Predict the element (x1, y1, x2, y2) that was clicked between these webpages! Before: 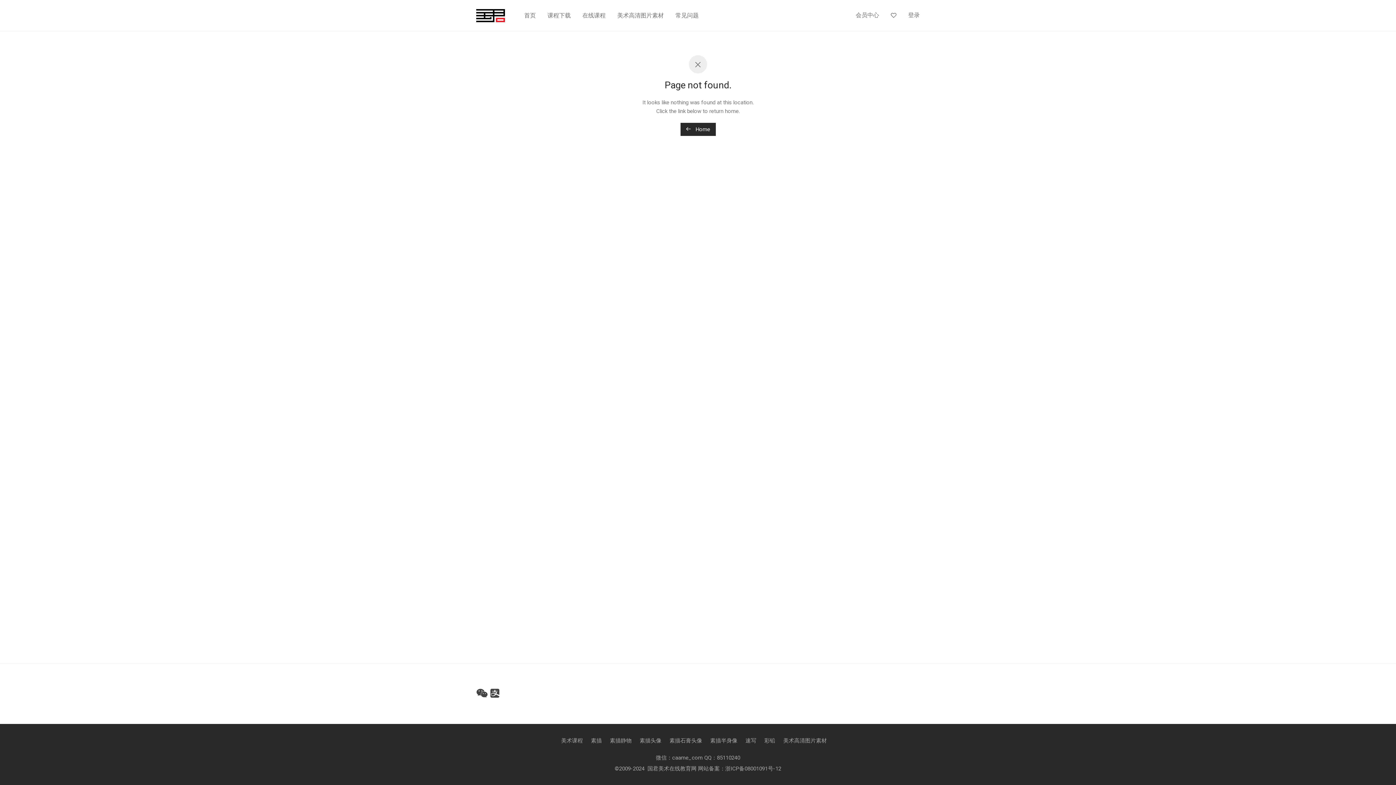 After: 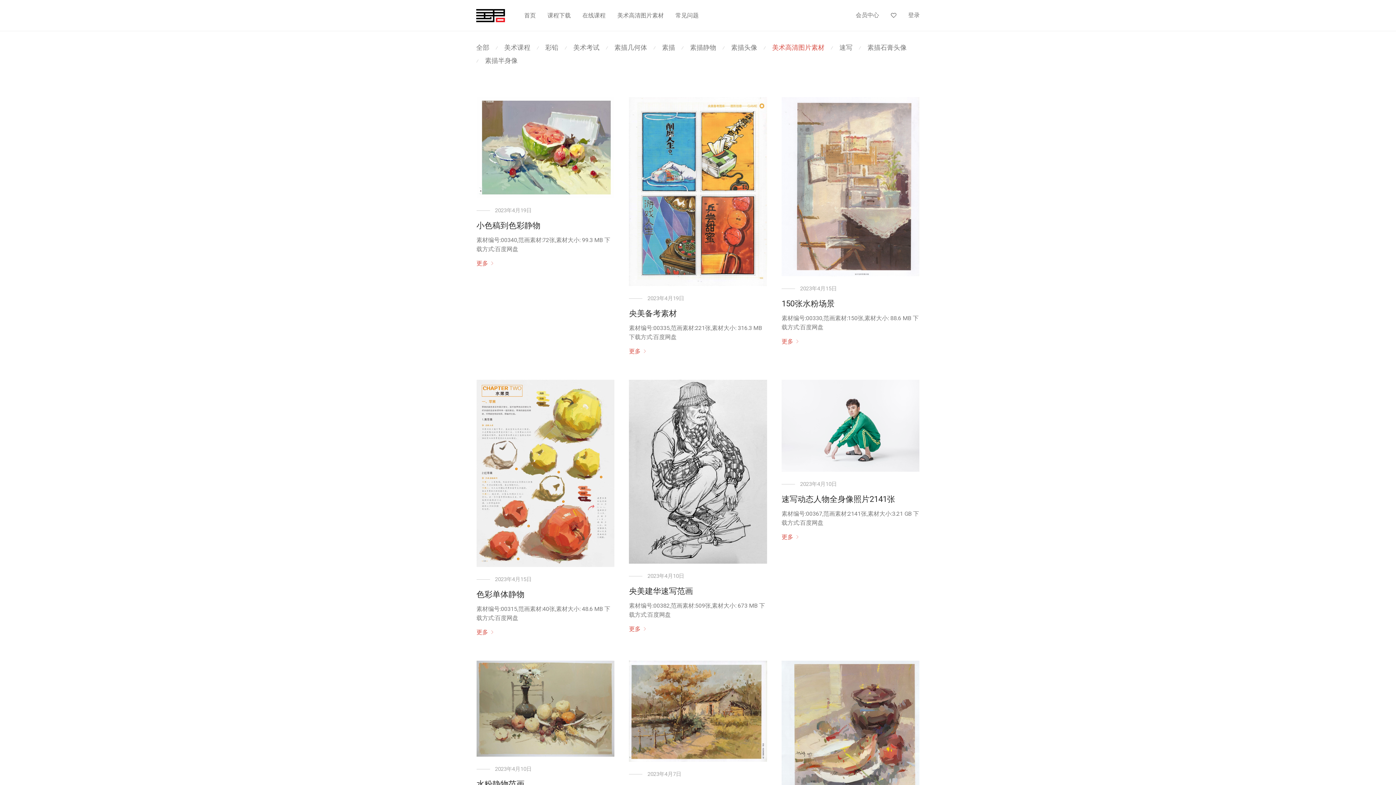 Action: label: 美术高清图片素材 bbox: (611, 6, 669, 24)